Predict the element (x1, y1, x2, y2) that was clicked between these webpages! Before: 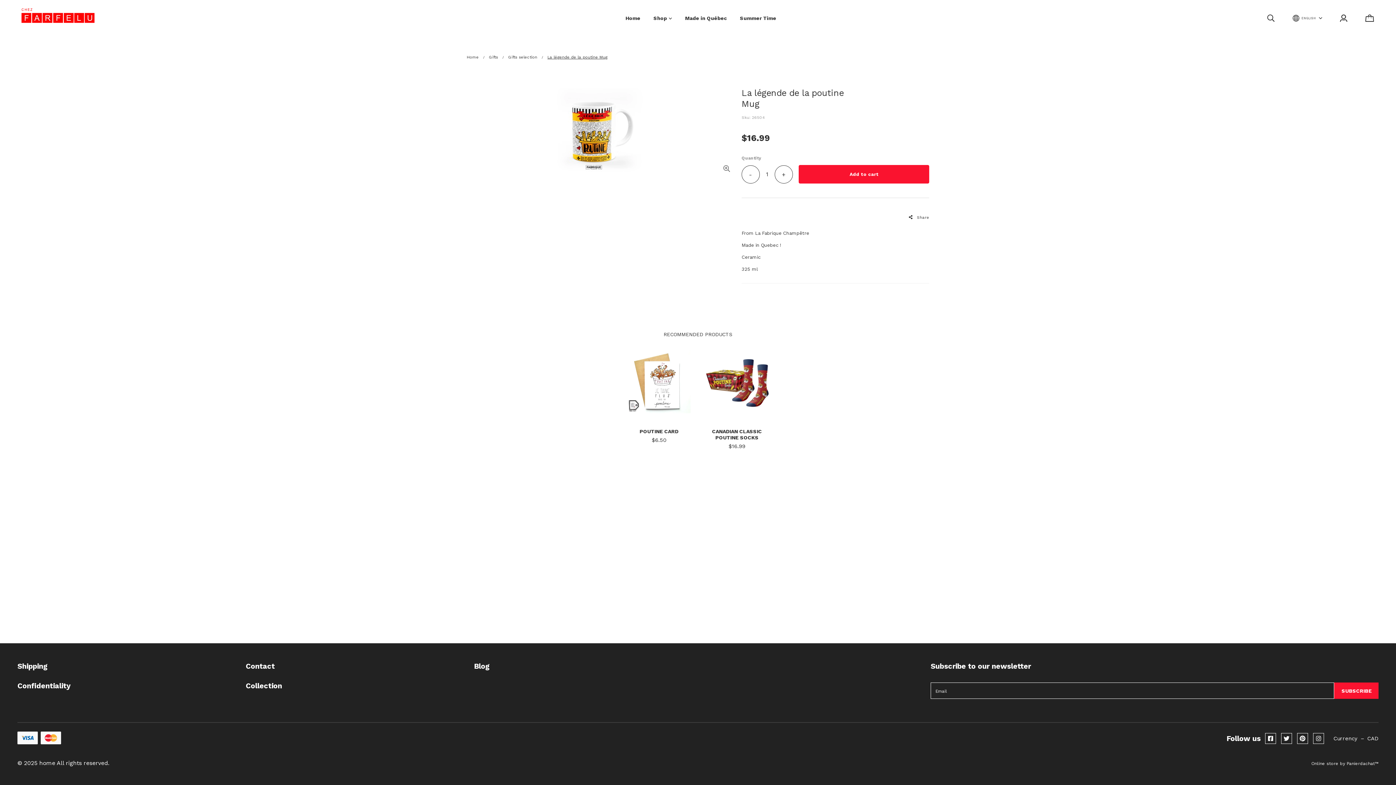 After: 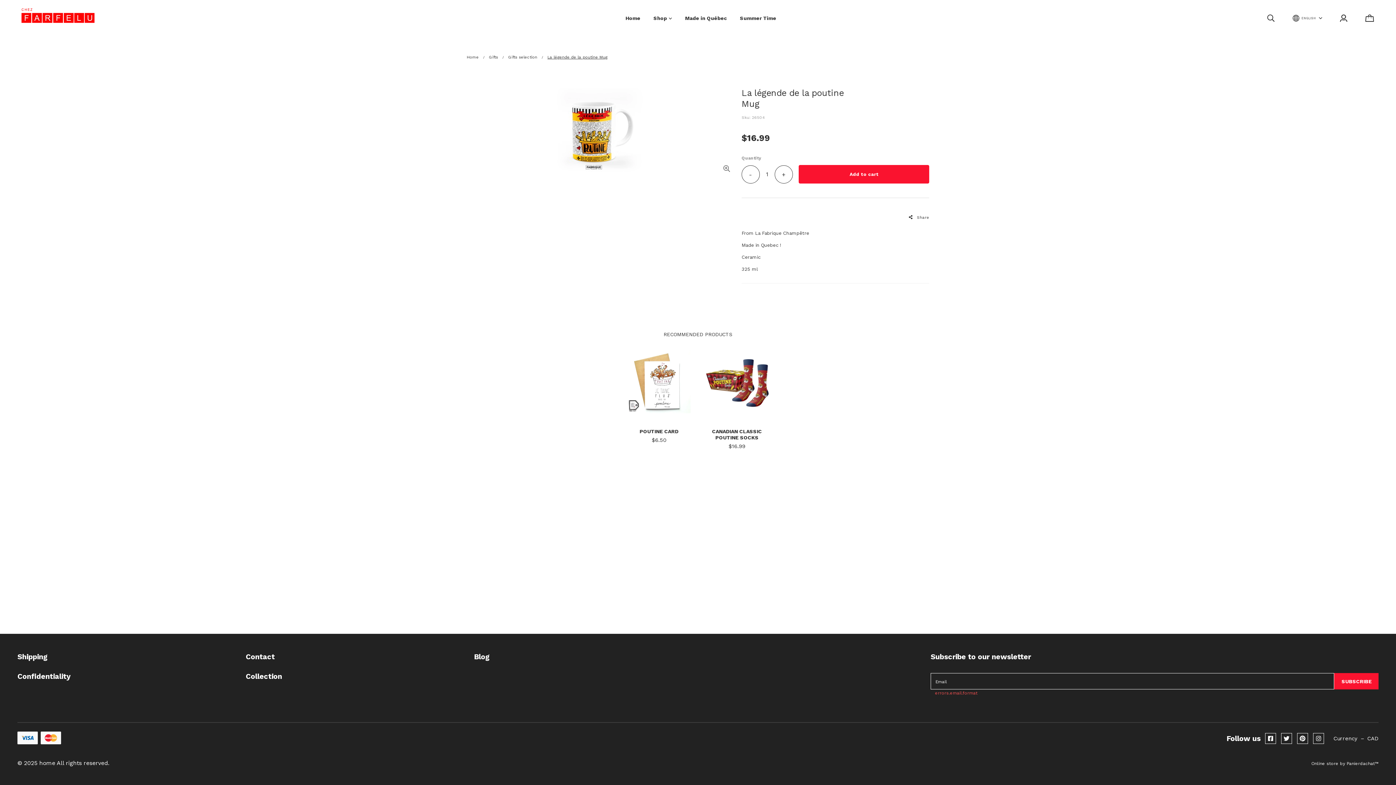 Action: bbox: (1334, 682, 1378, 699) label: SUBSCRIBE